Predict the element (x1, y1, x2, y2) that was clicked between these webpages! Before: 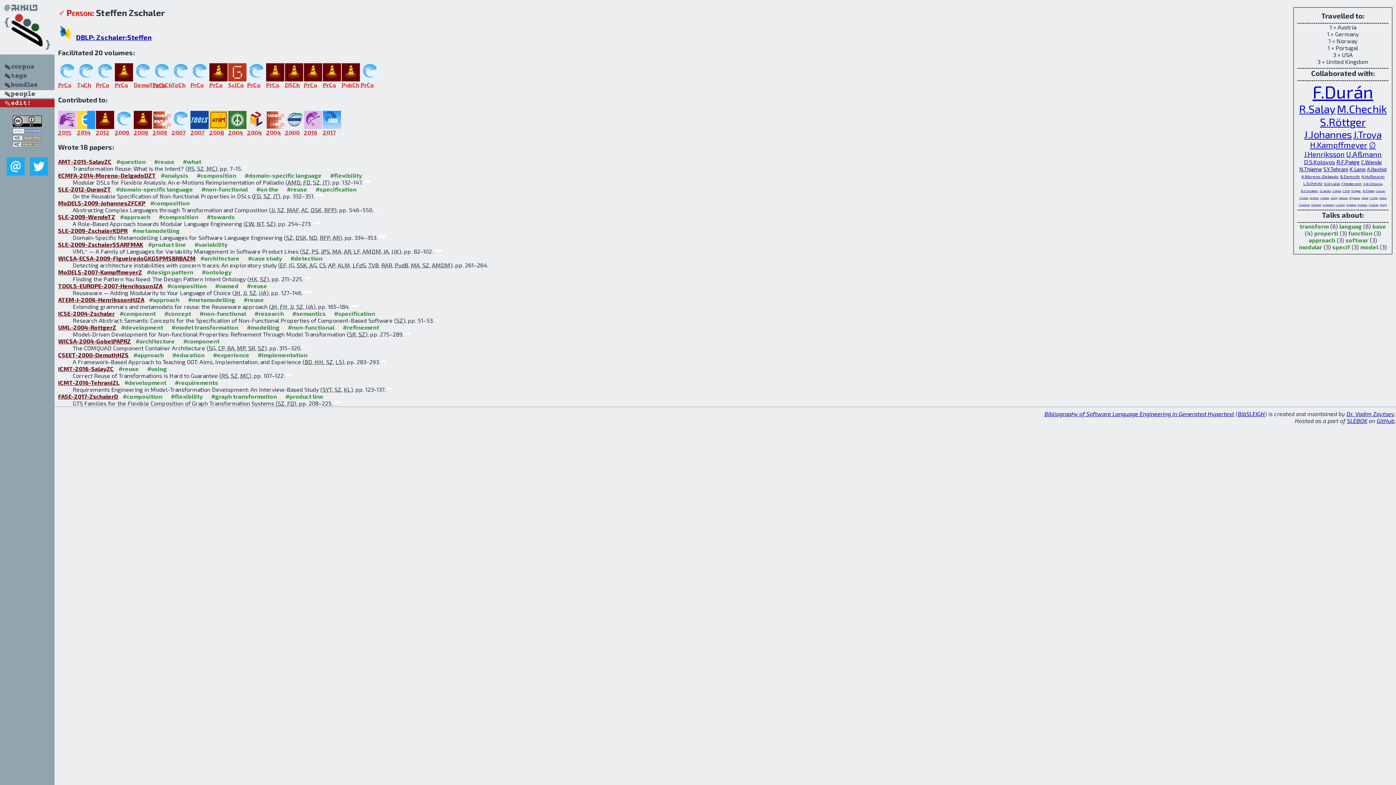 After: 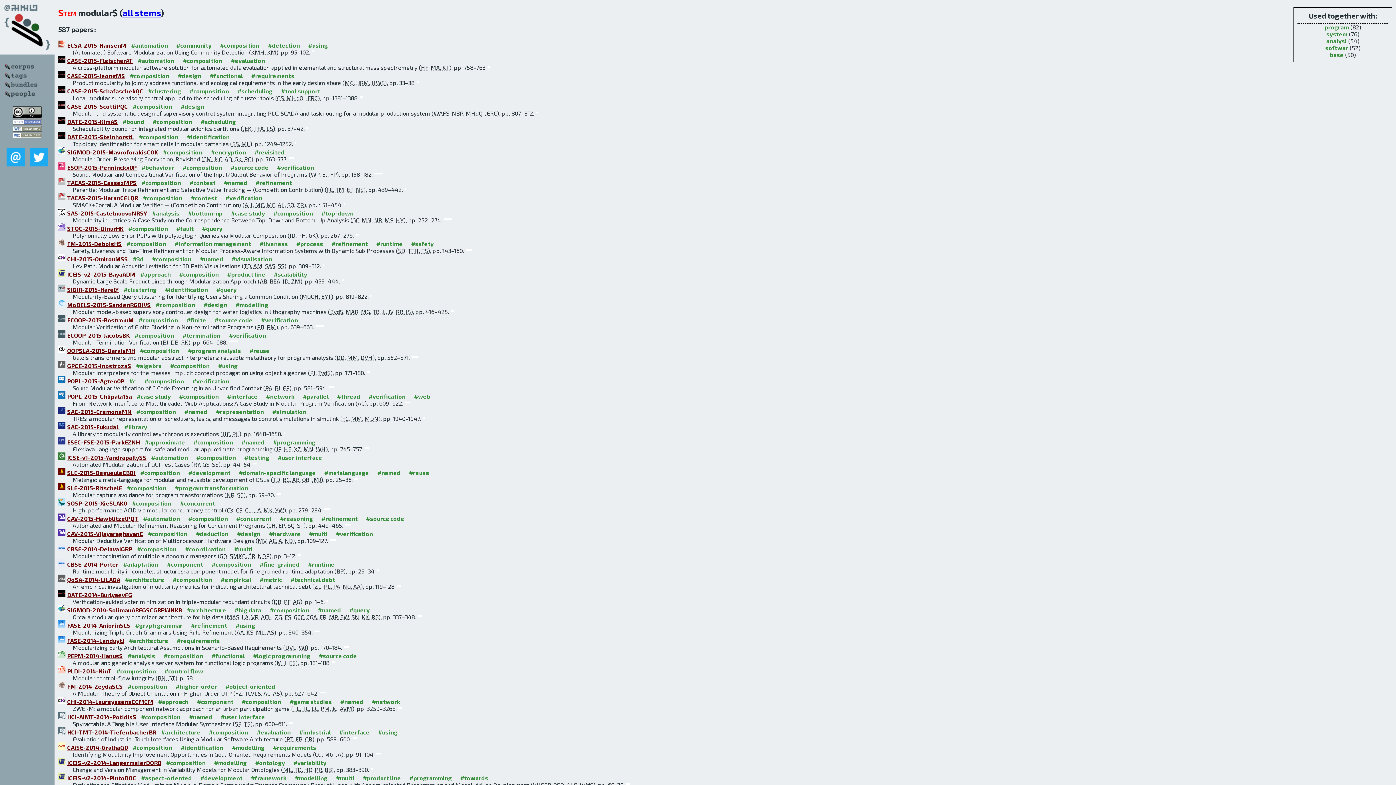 Action: bbox: (1299, 243, 1322, 250) label: modular